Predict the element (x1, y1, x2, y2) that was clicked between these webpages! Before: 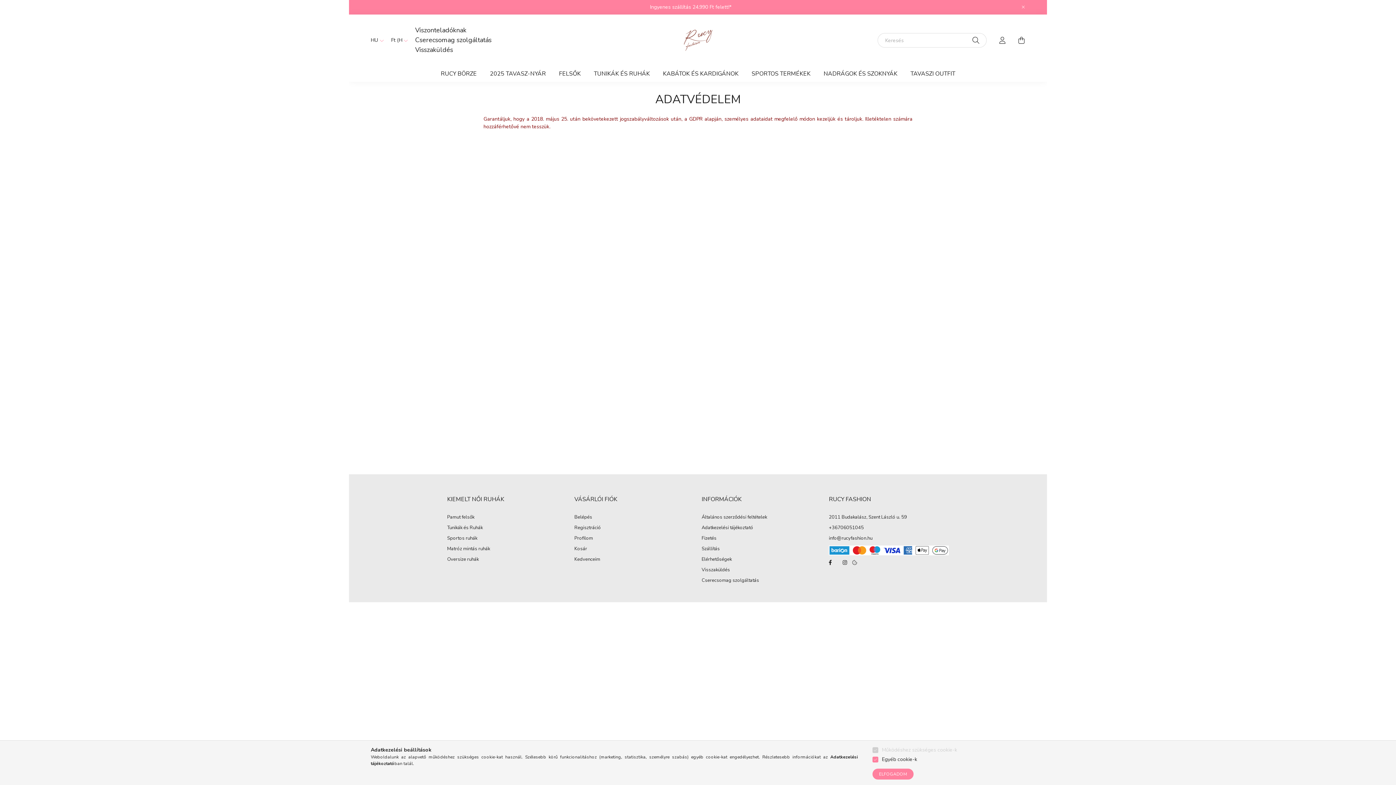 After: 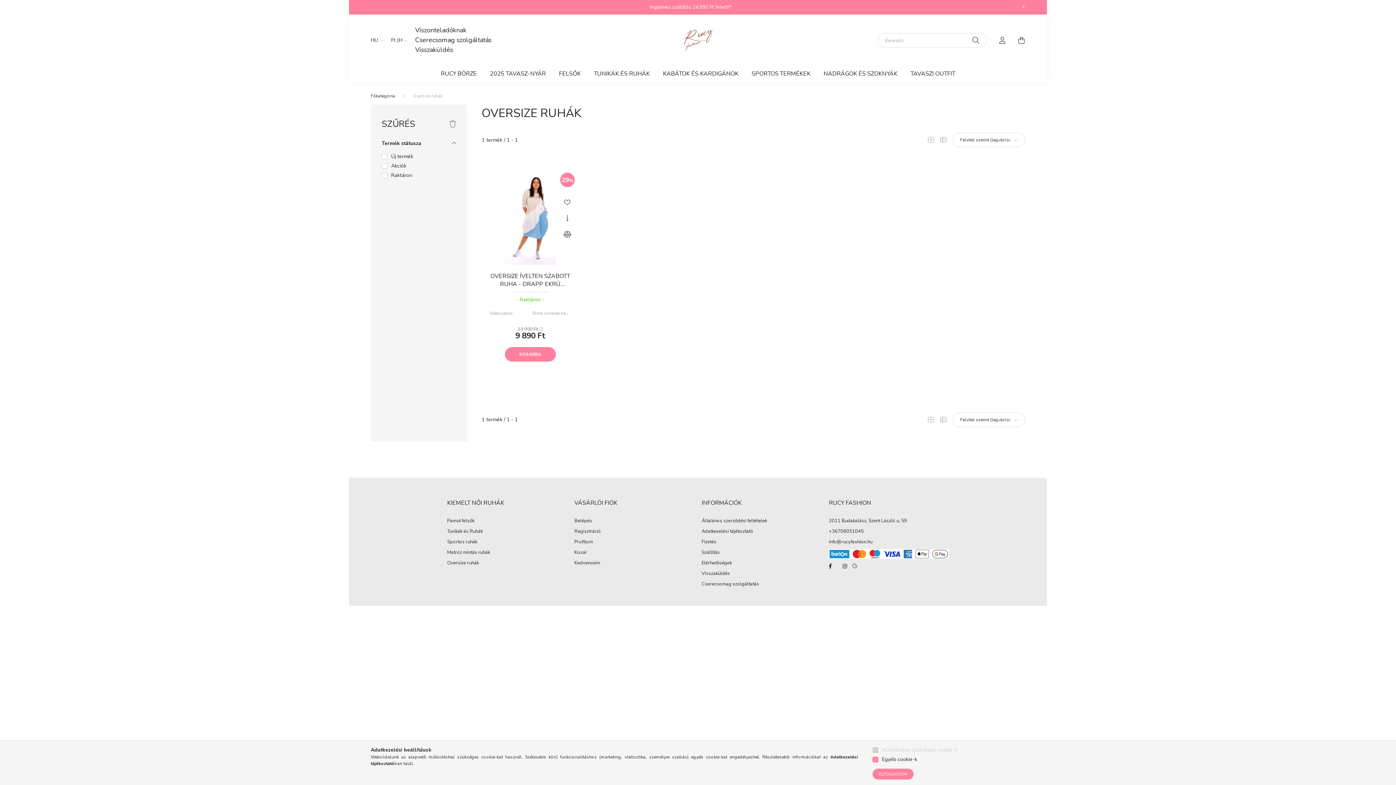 Action: bbox: (447, 557, 478, 562) label: Oversize ruhák